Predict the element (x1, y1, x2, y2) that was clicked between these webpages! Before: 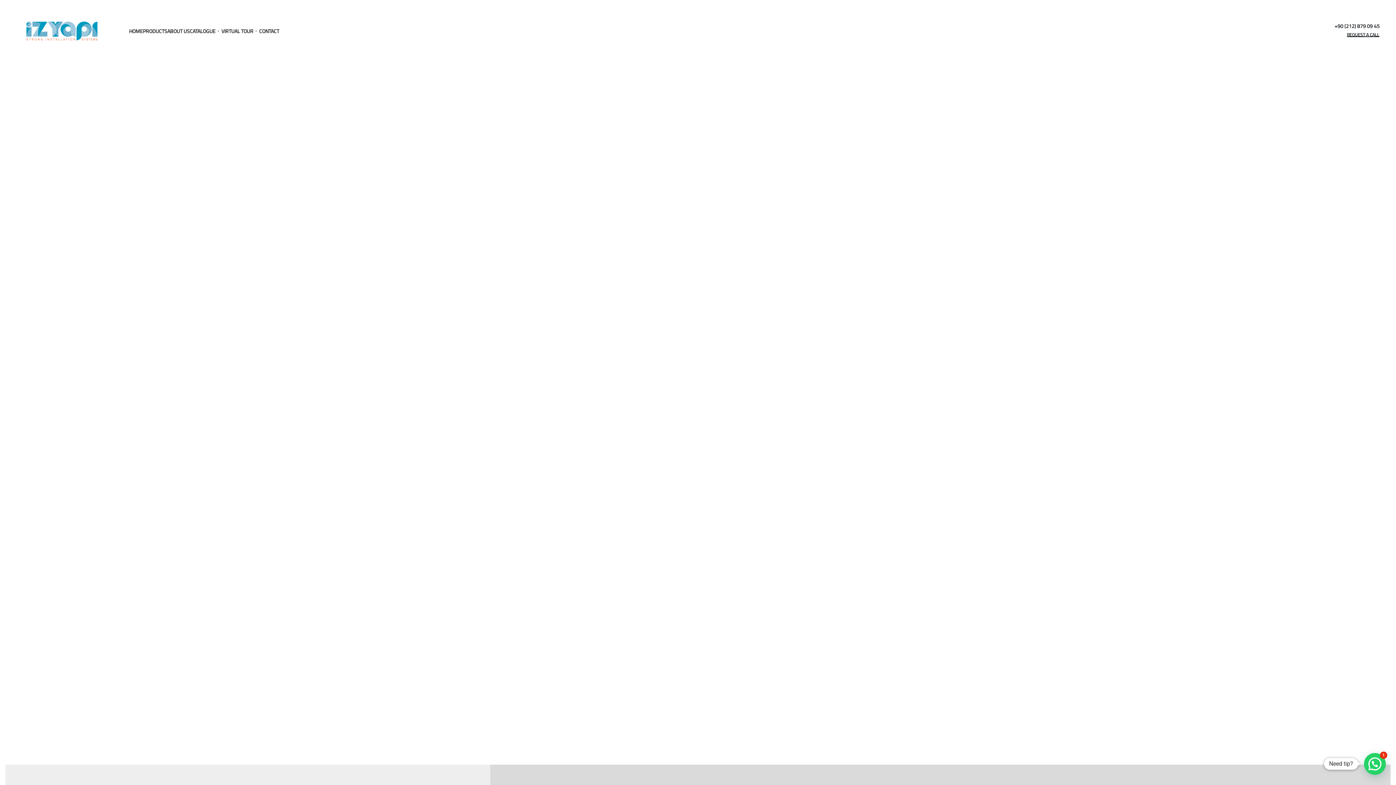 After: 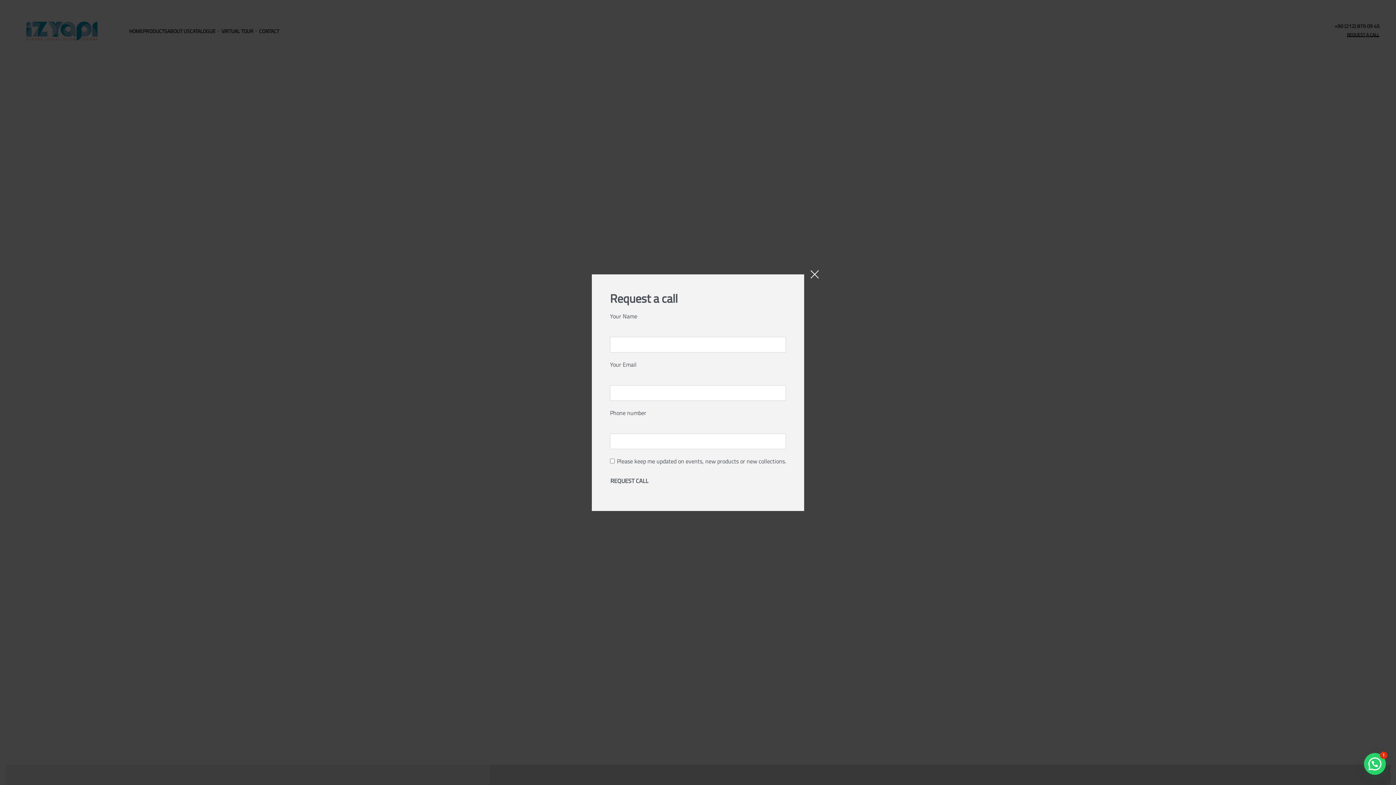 Action: label: REQUEST A CALL bbox: (1346, 32, 1380, 37)